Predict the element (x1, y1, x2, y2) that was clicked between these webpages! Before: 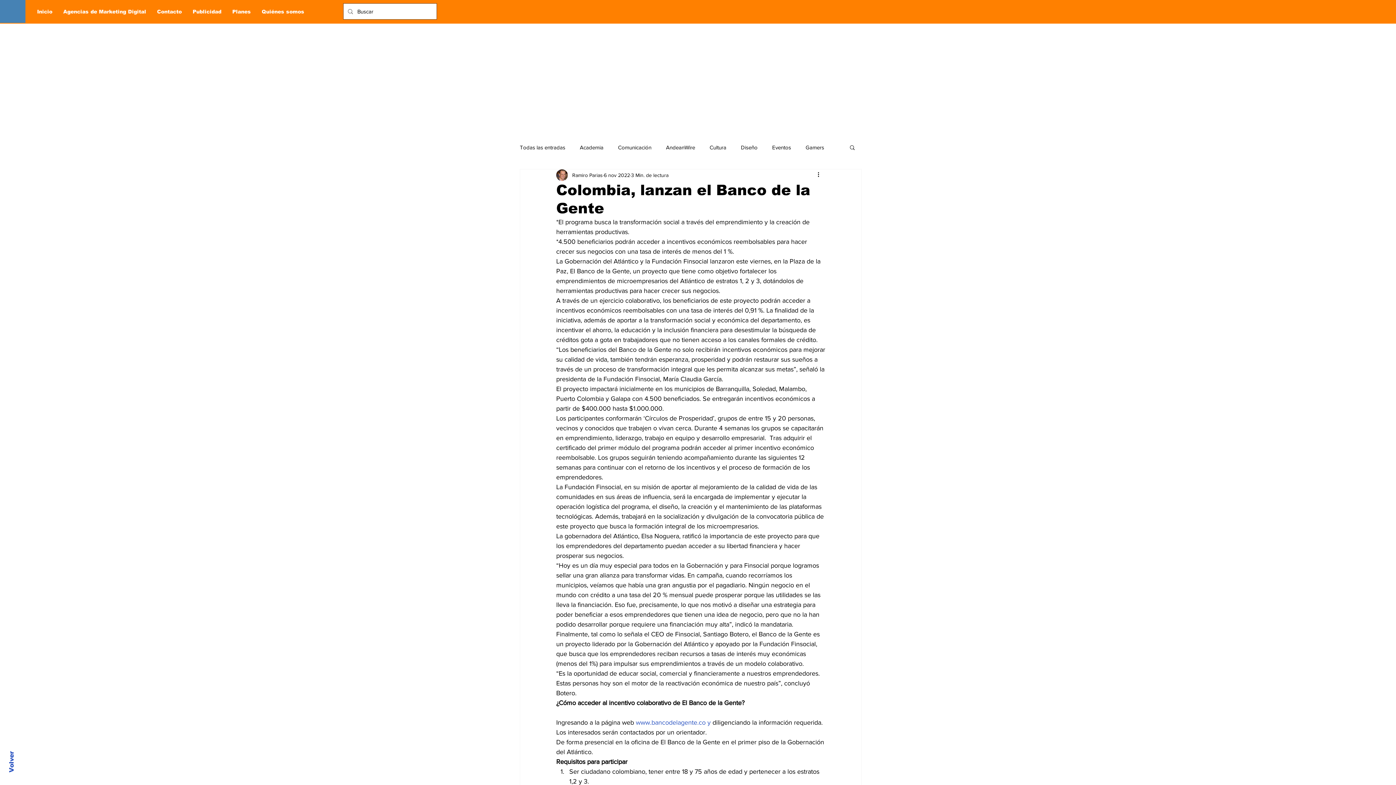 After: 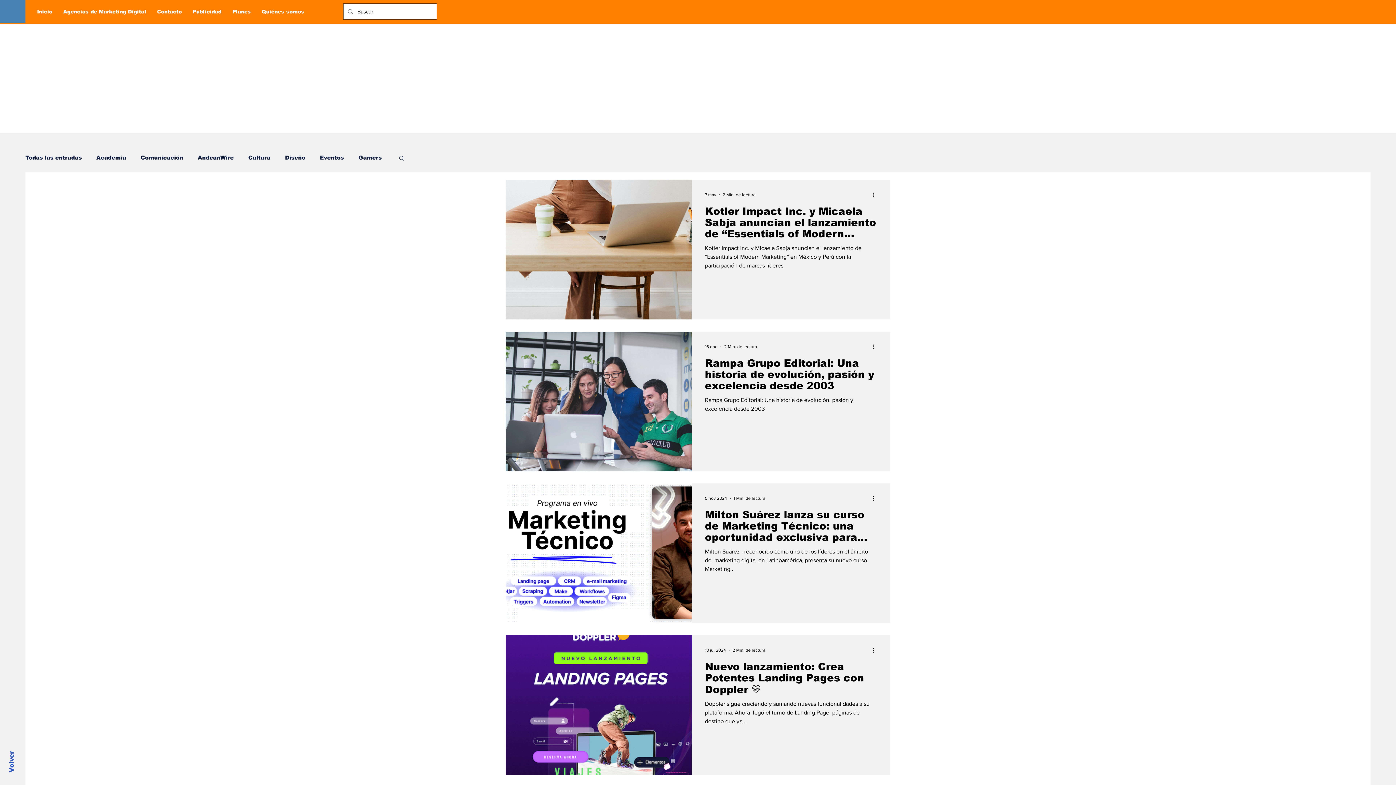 Action: label: Publicidad bbox: (187, 5, 226, 17)